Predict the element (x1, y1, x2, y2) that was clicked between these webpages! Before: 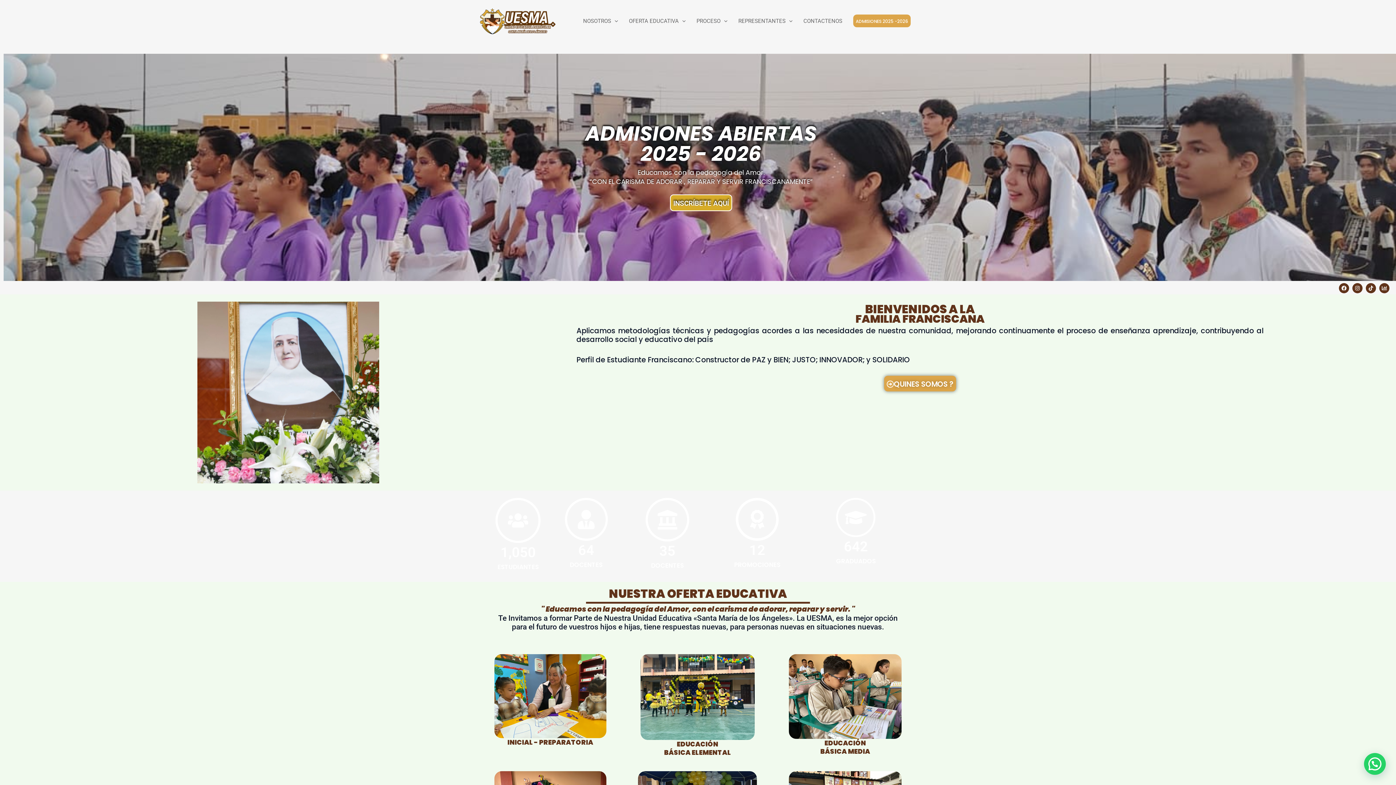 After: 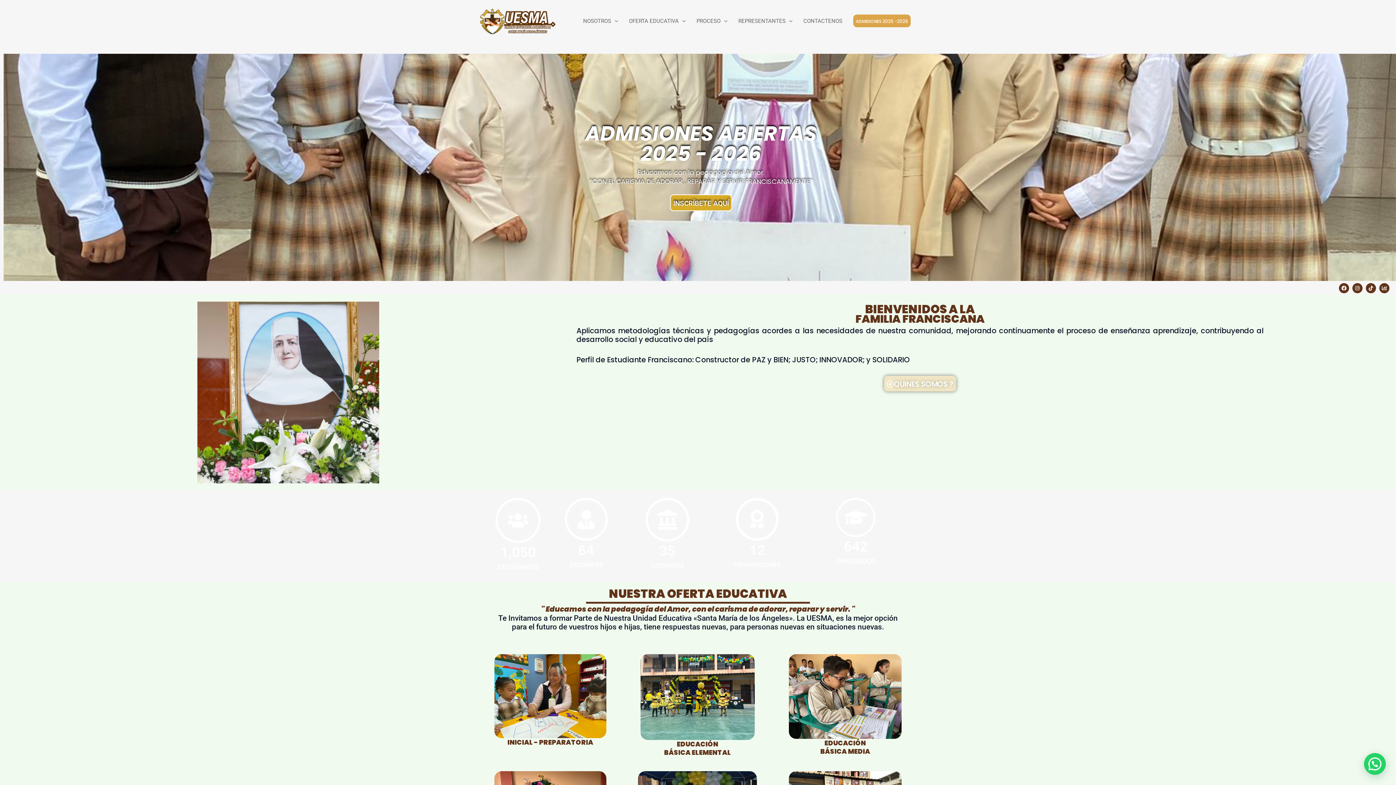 Action: label: QUINES SOMOS ? bbox: (884, 376, 956, 391)